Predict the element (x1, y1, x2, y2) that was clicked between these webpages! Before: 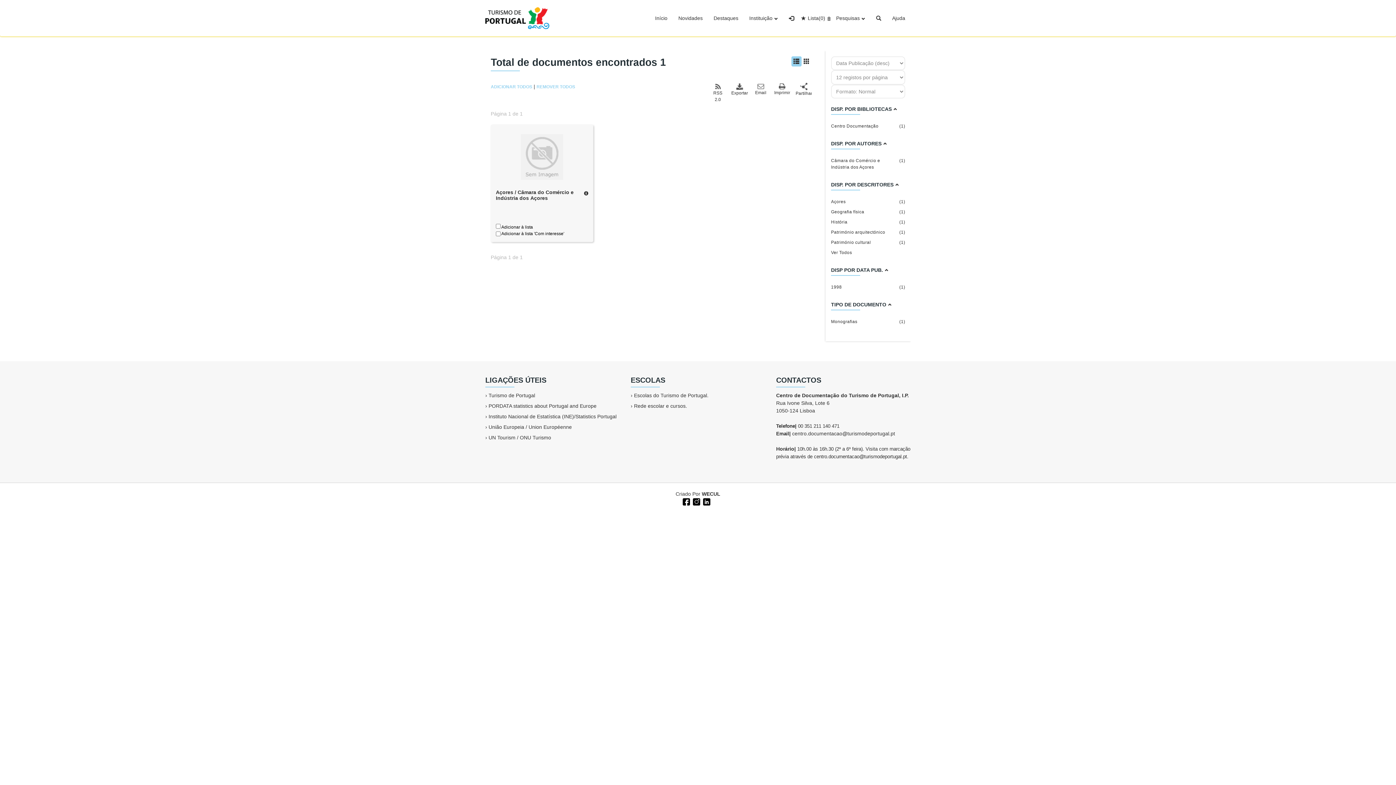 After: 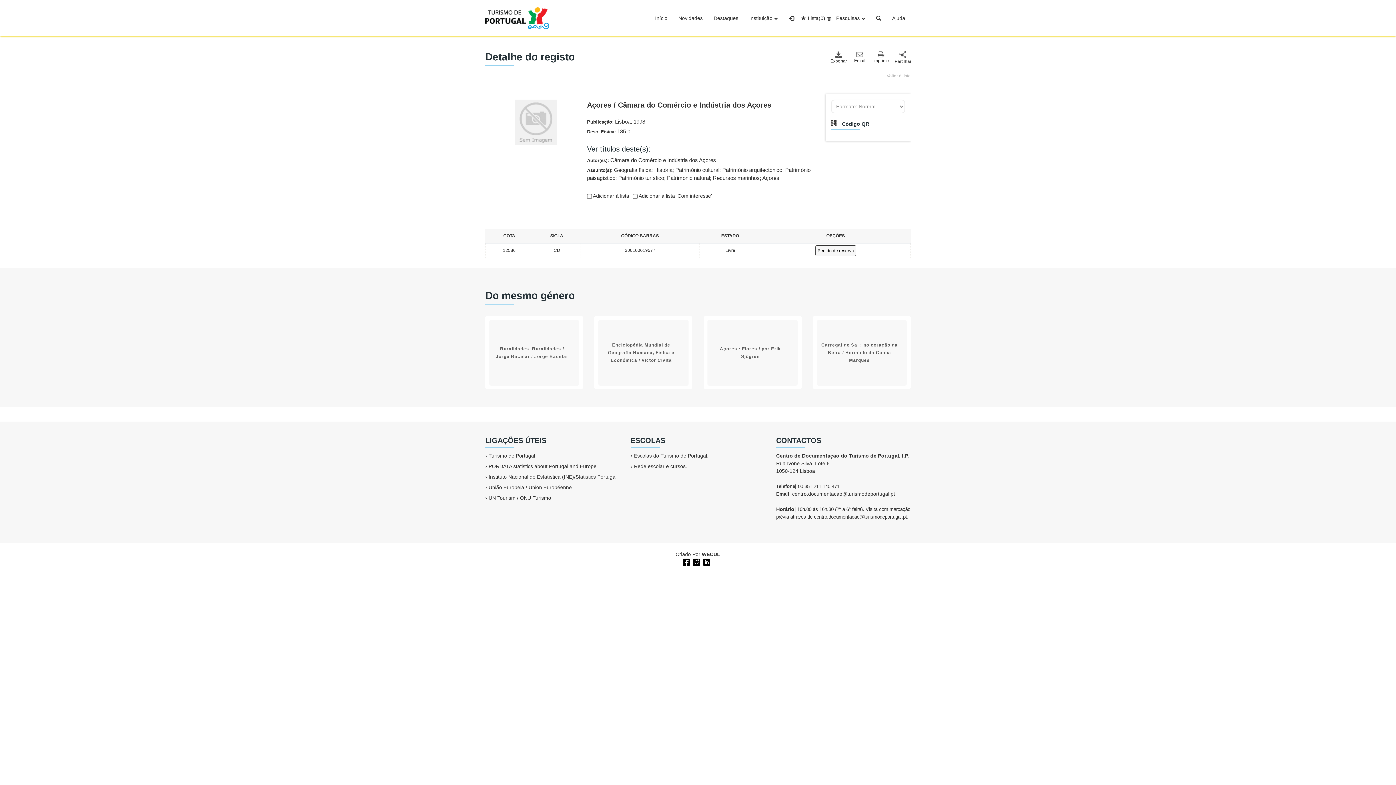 Action: bbox: (584, 190, 588, 195)